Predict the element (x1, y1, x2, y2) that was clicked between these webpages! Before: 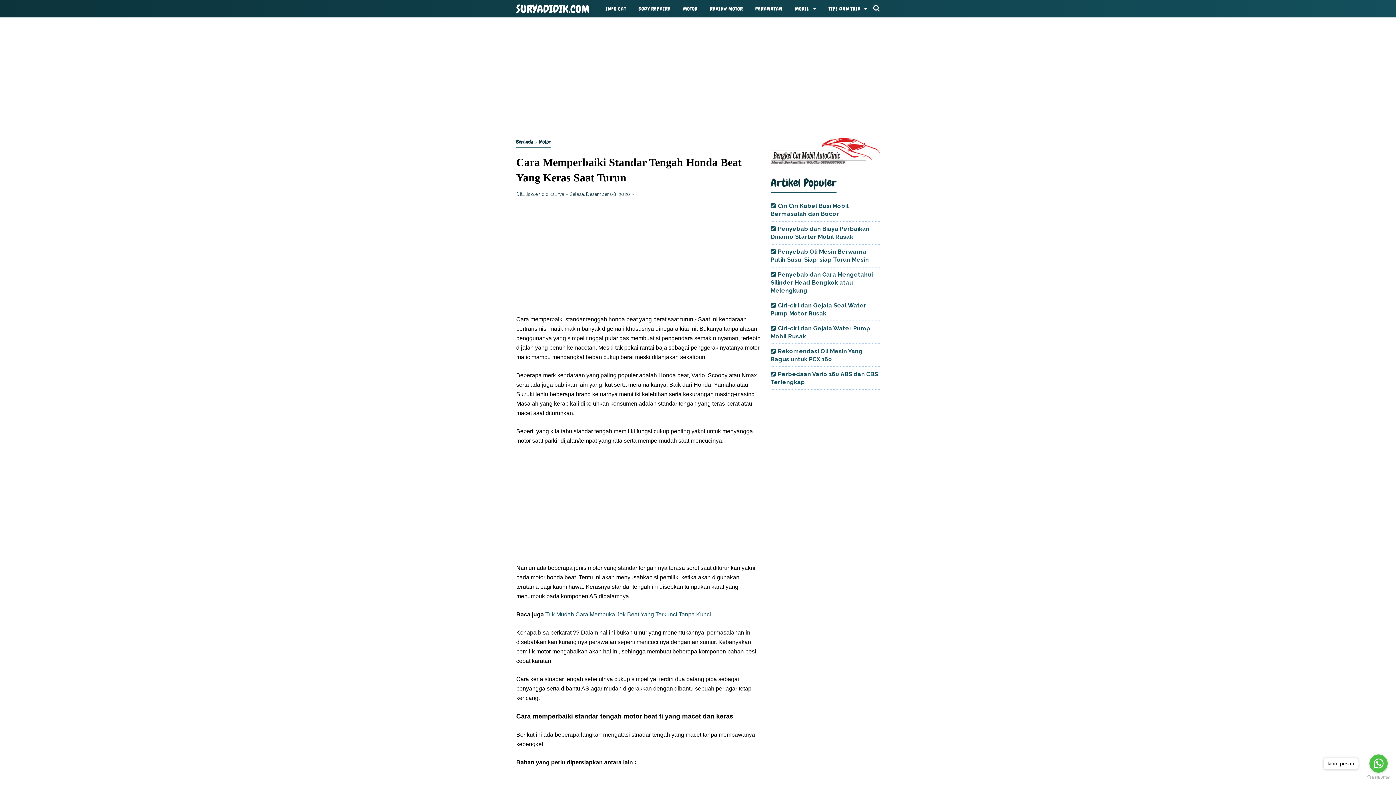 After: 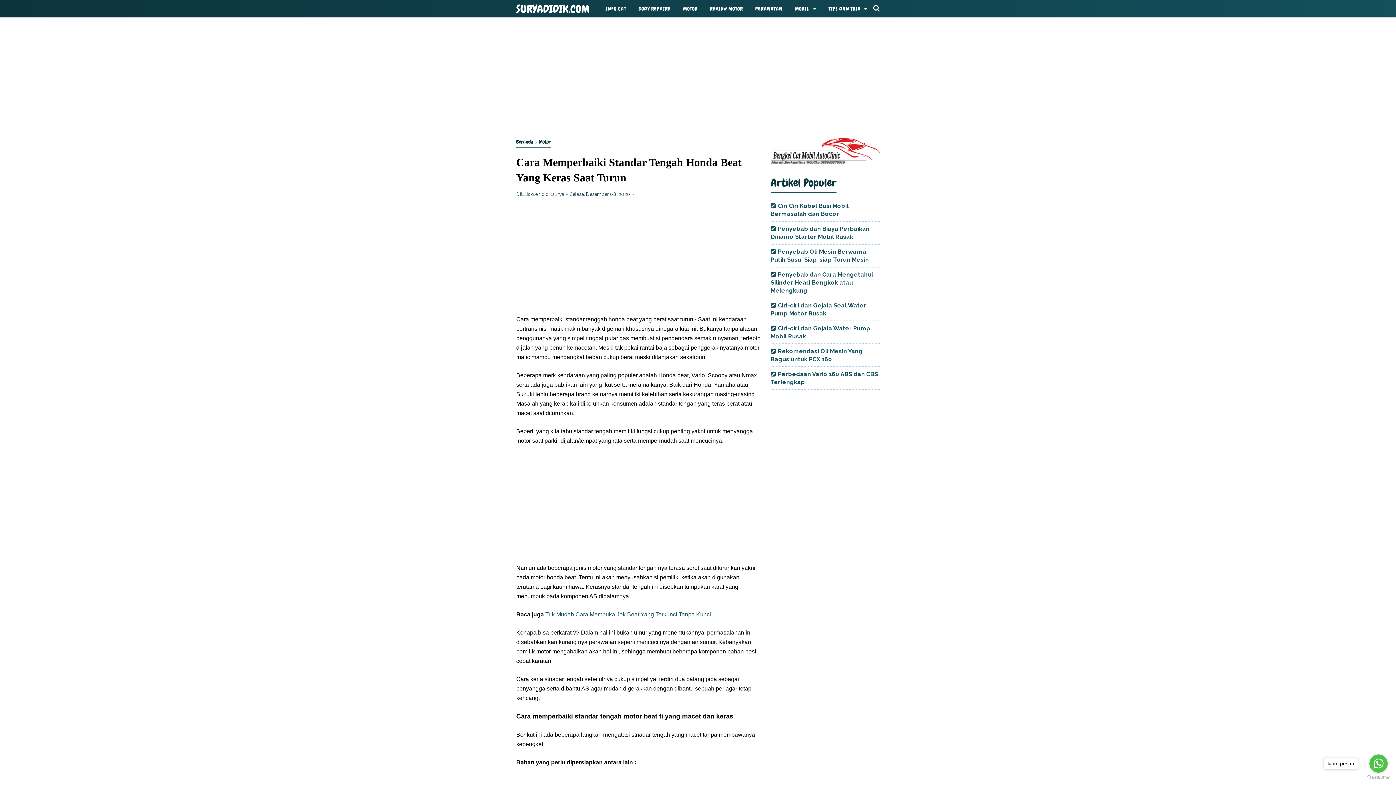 Action: bbox: (770, 158, 880, 165)